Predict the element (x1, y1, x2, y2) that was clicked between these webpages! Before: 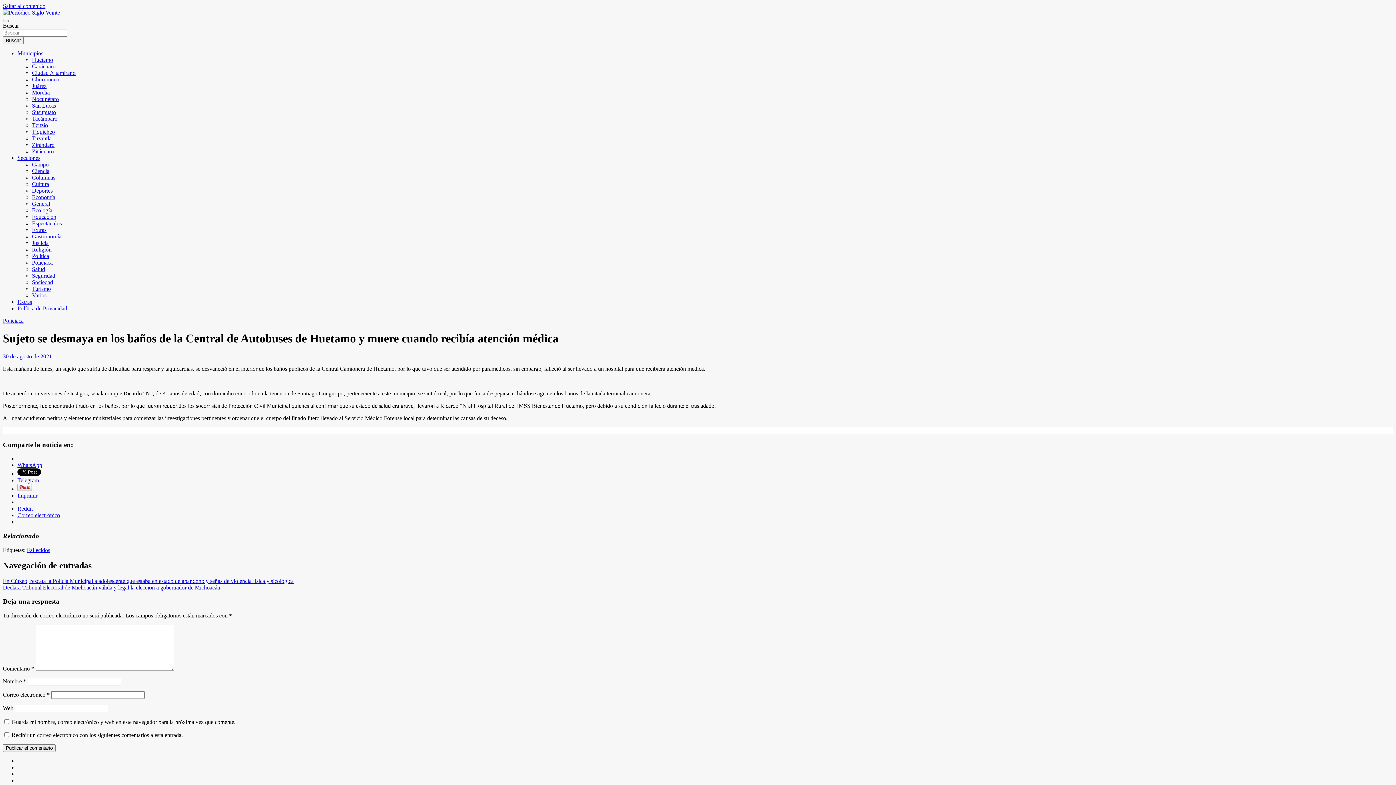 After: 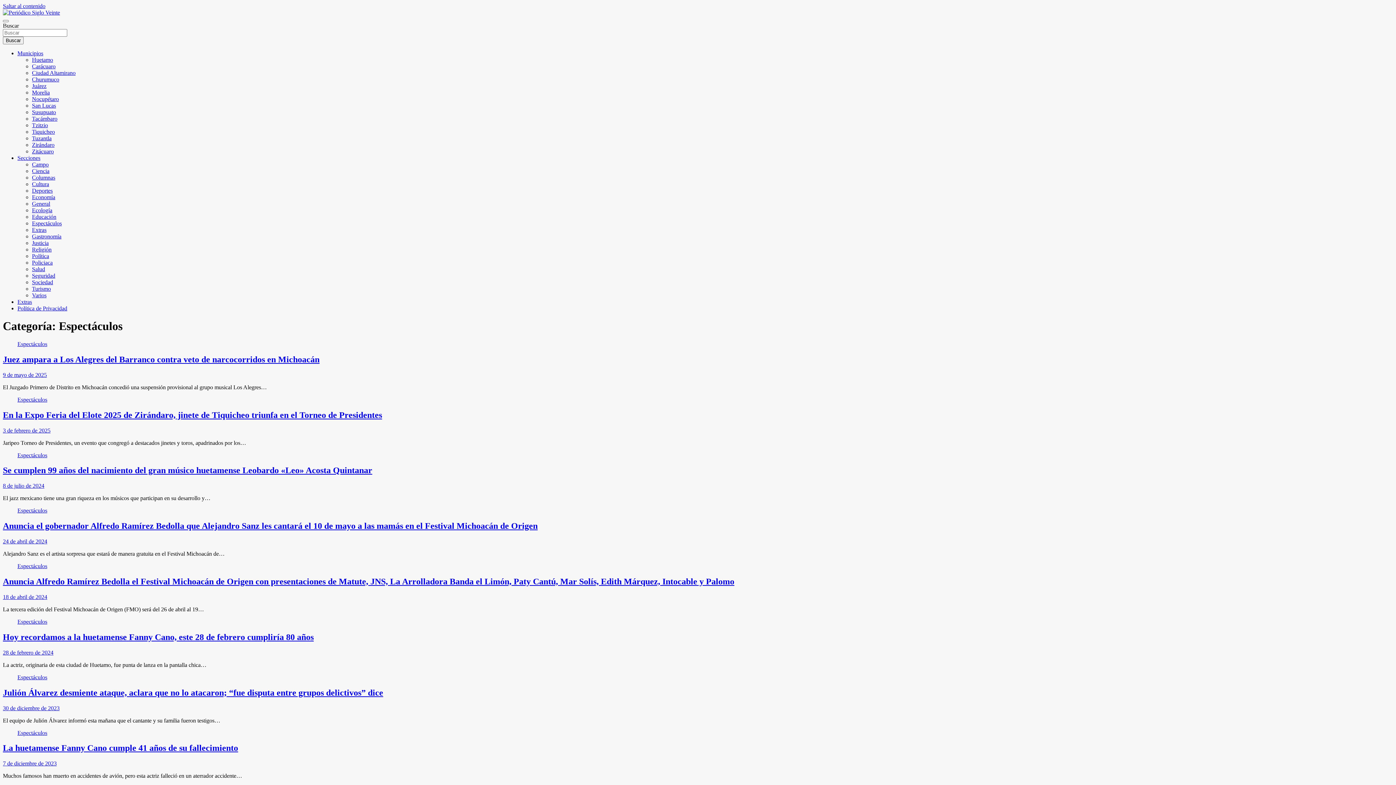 Action: label: Espectáculos bbox: (32, 220, 61, 226)